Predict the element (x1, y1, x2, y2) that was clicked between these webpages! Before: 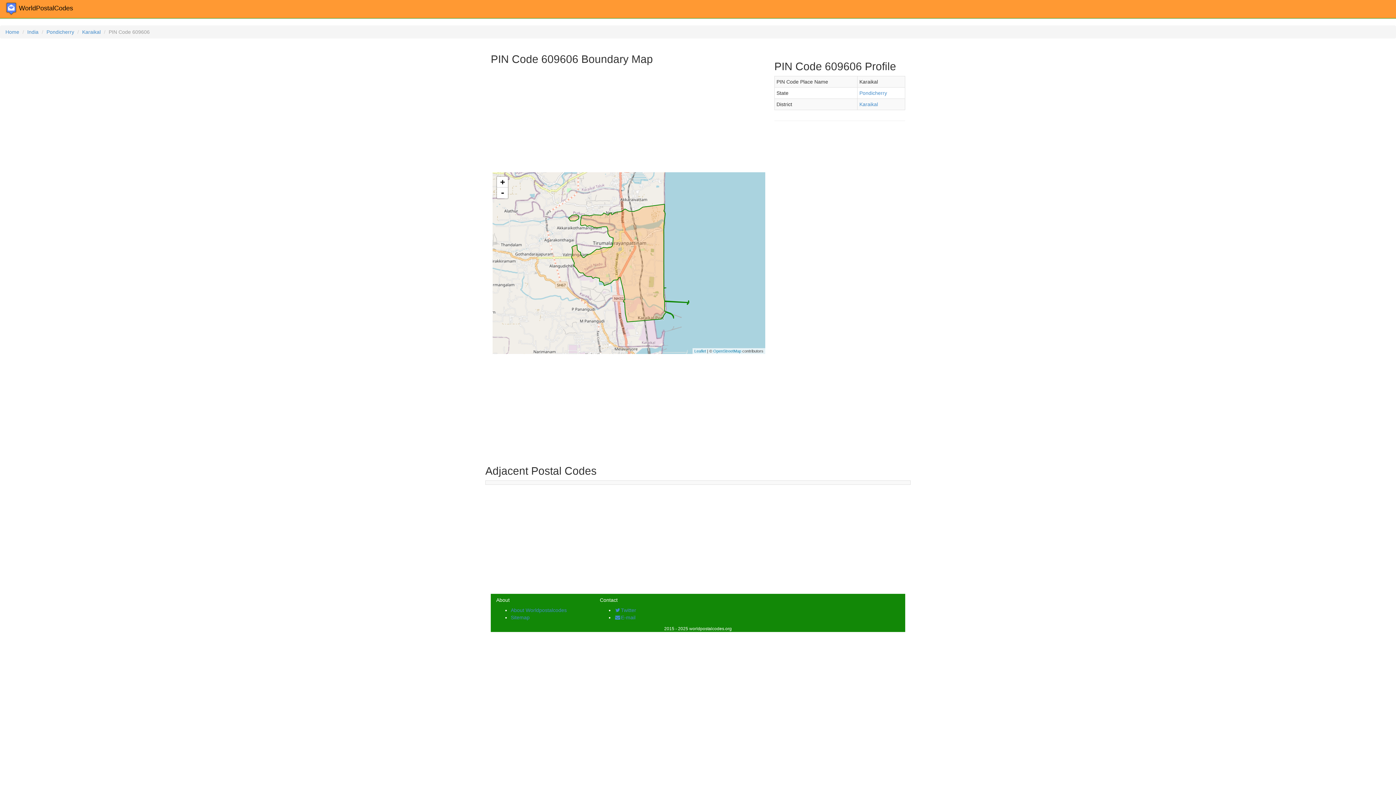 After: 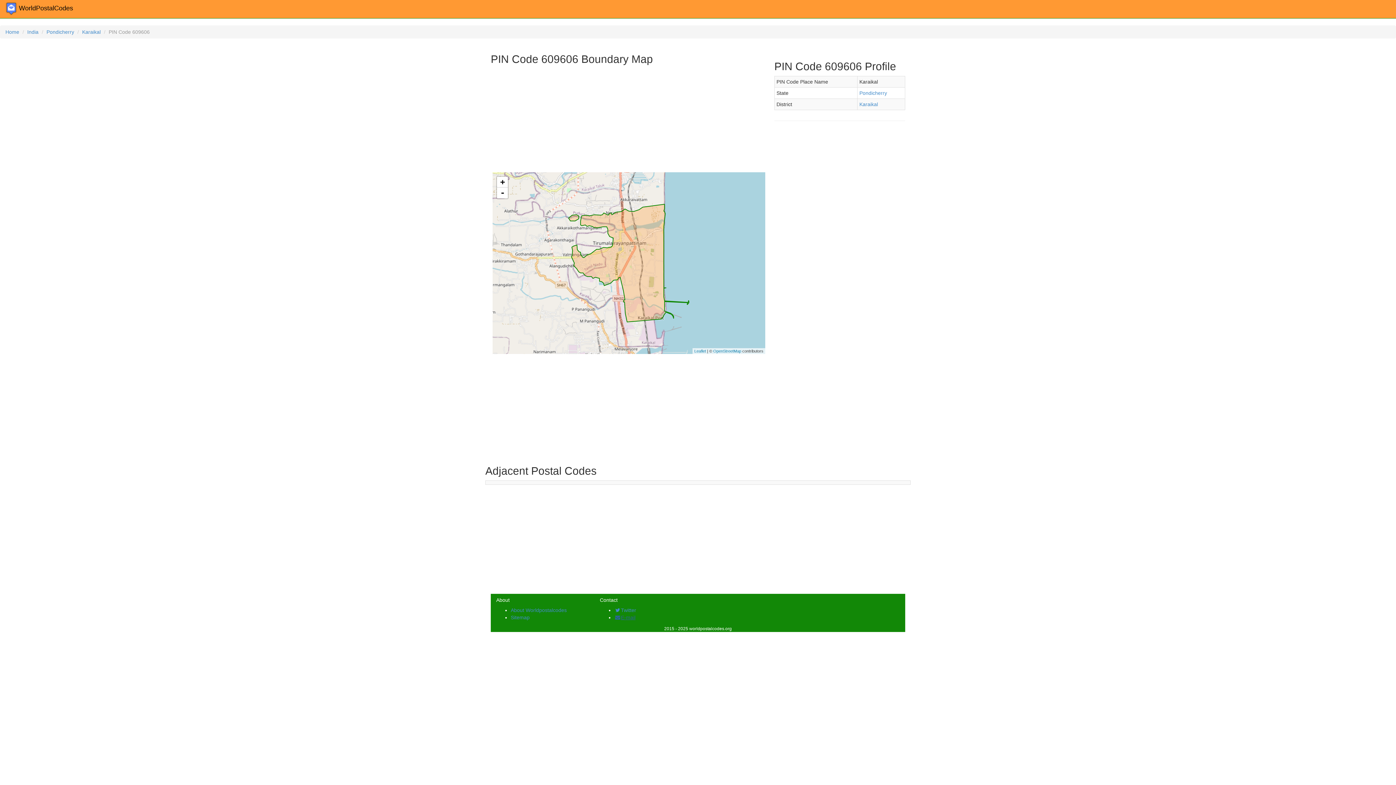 Action: bbox: (614, 614, 635, 620) label: E-mail